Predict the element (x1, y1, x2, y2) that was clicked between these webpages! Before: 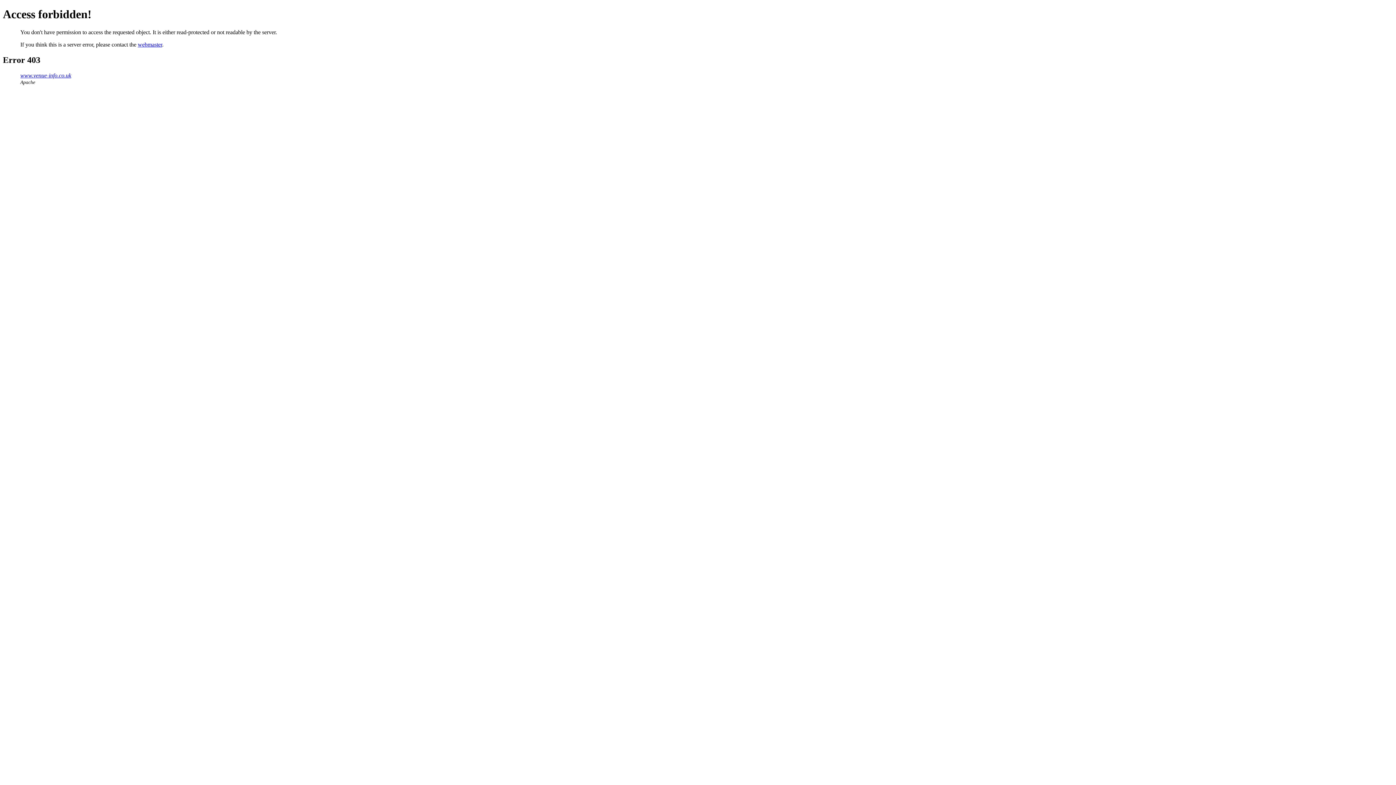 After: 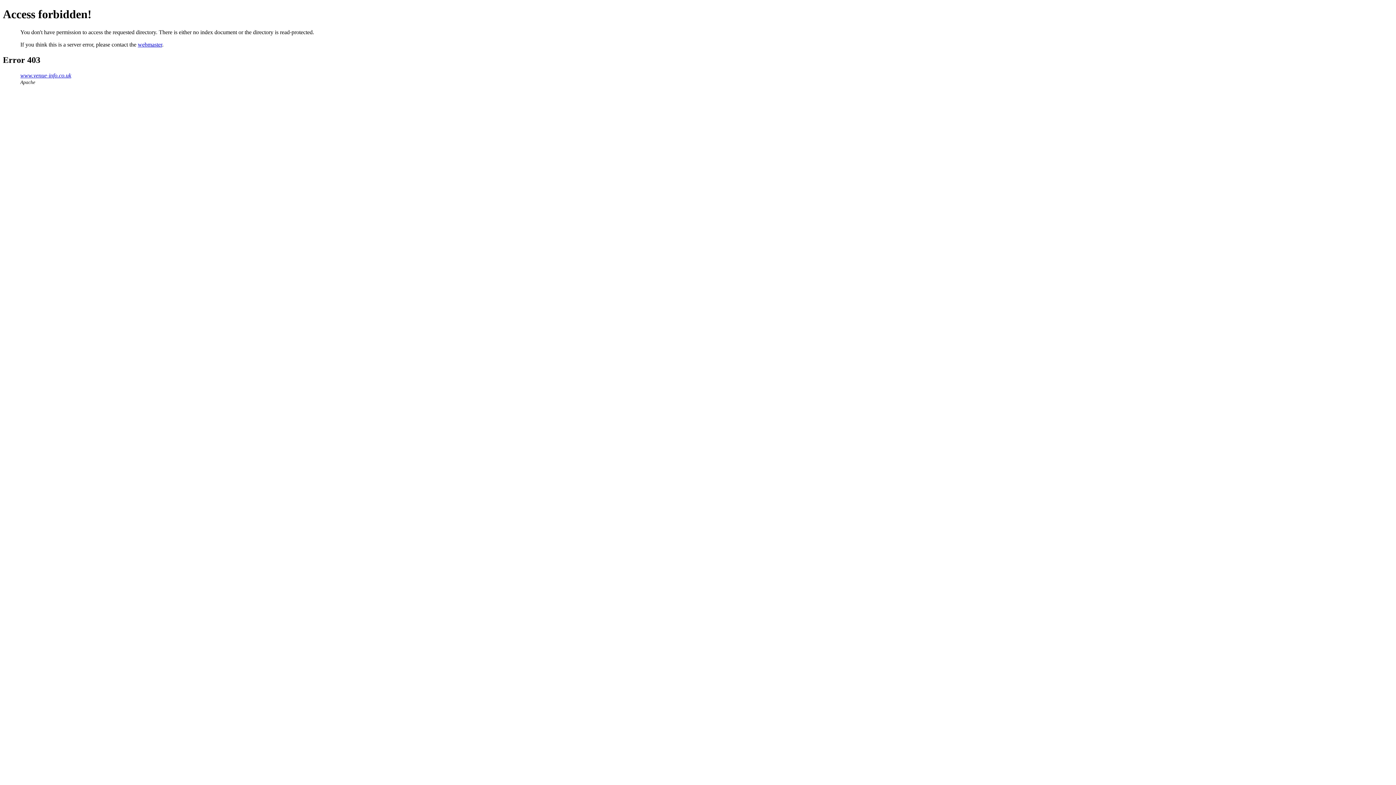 Action: bbox: (20, 72, 71, 78) label: www.venue-info.co.uk